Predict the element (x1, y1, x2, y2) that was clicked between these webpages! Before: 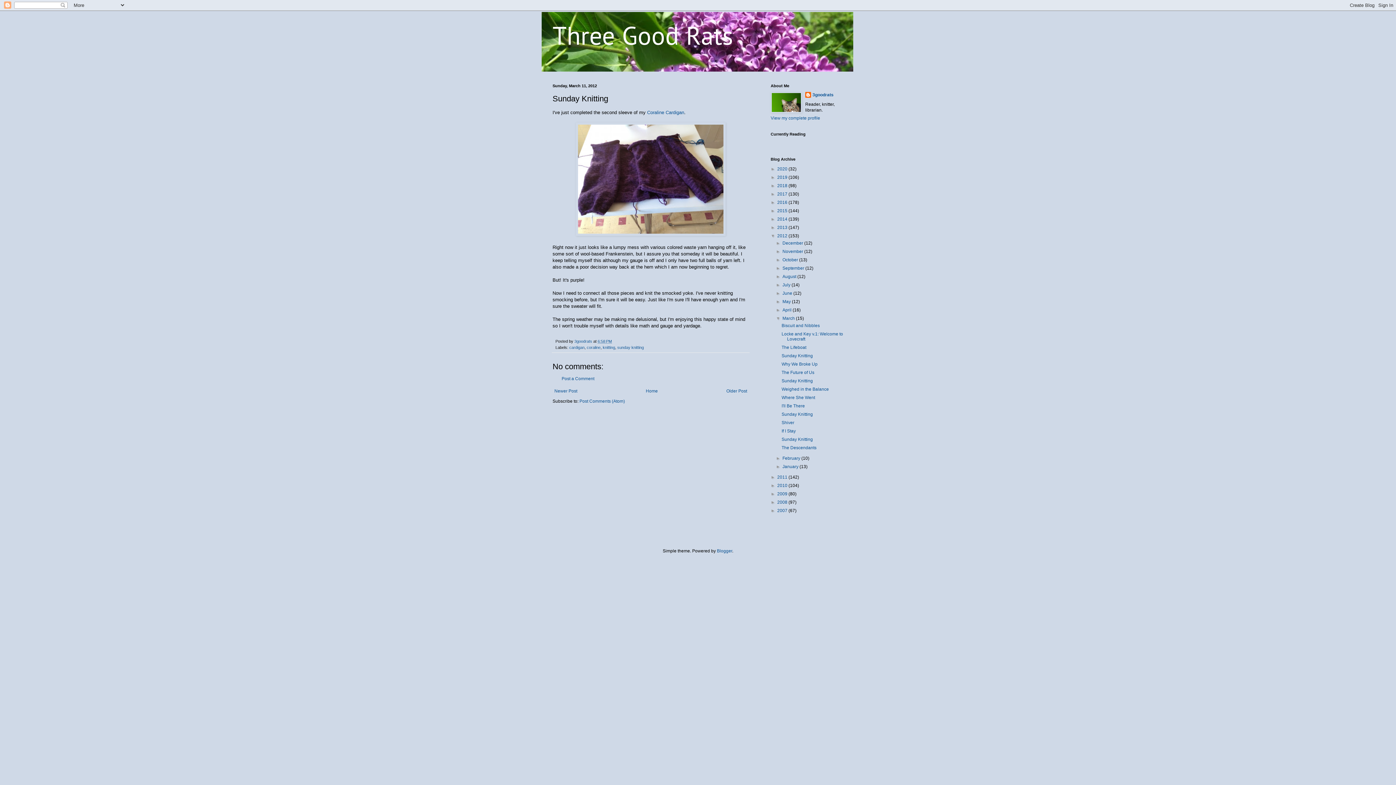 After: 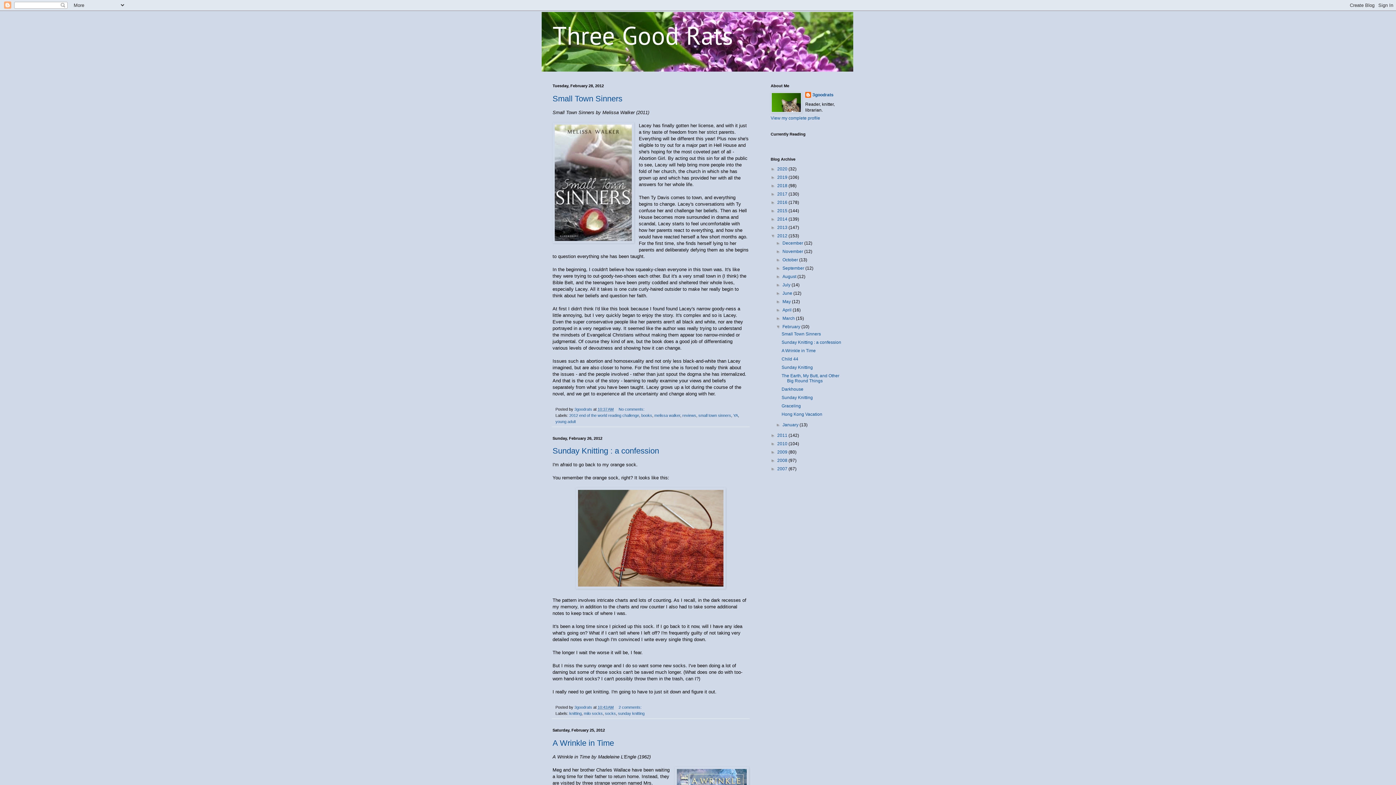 Action: label: February  bbox: (782, 456, 801, 461)